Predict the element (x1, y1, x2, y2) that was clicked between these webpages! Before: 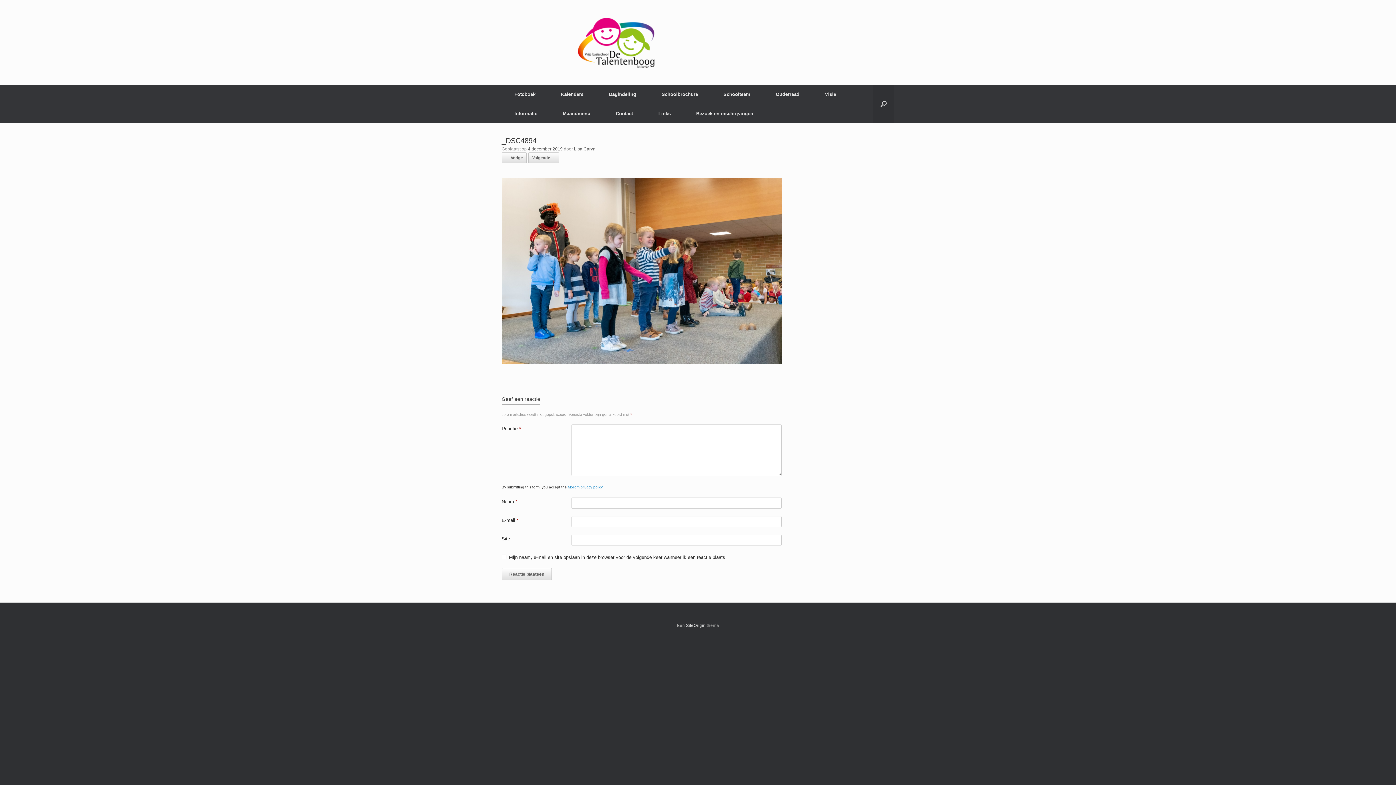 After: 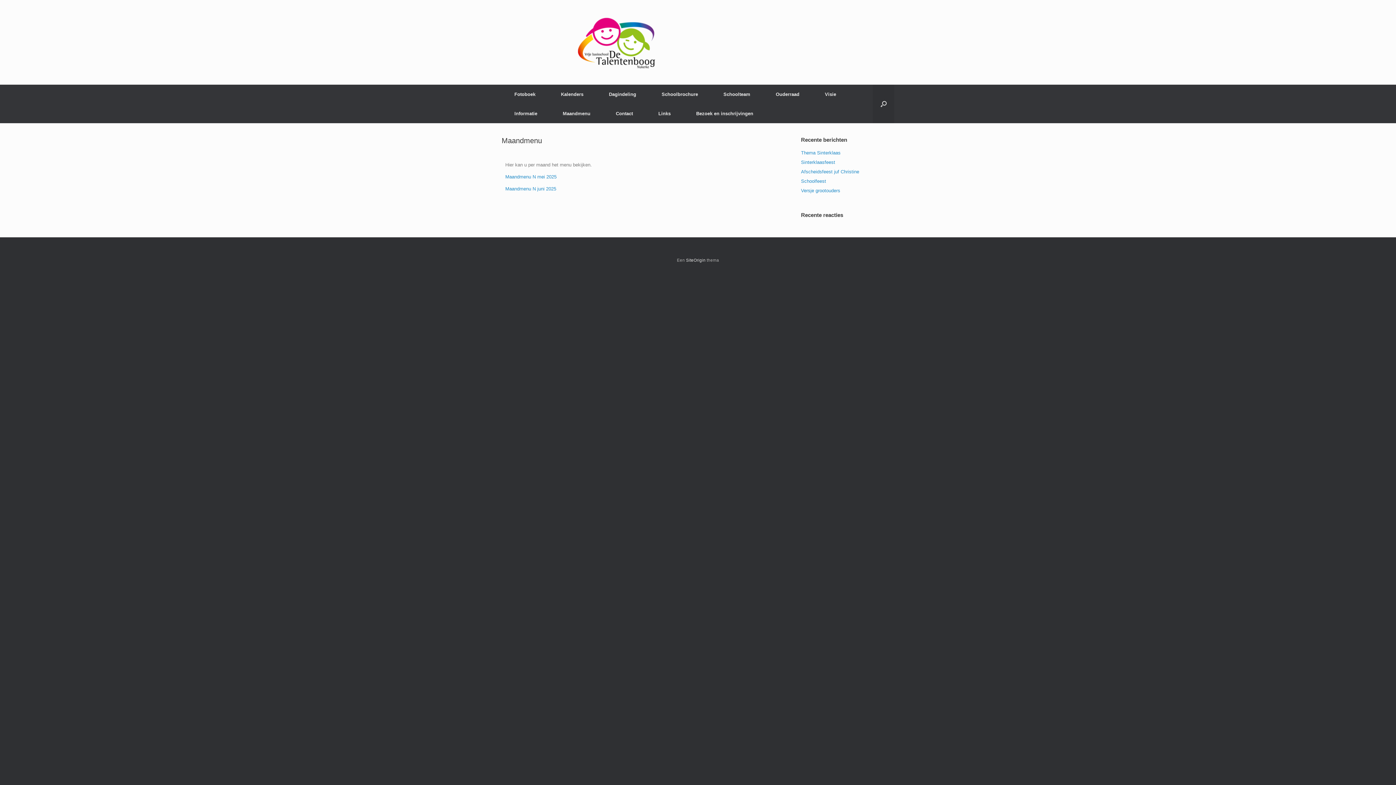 Action: bbox: (550, 104, 603, 123) label: Maandmenu